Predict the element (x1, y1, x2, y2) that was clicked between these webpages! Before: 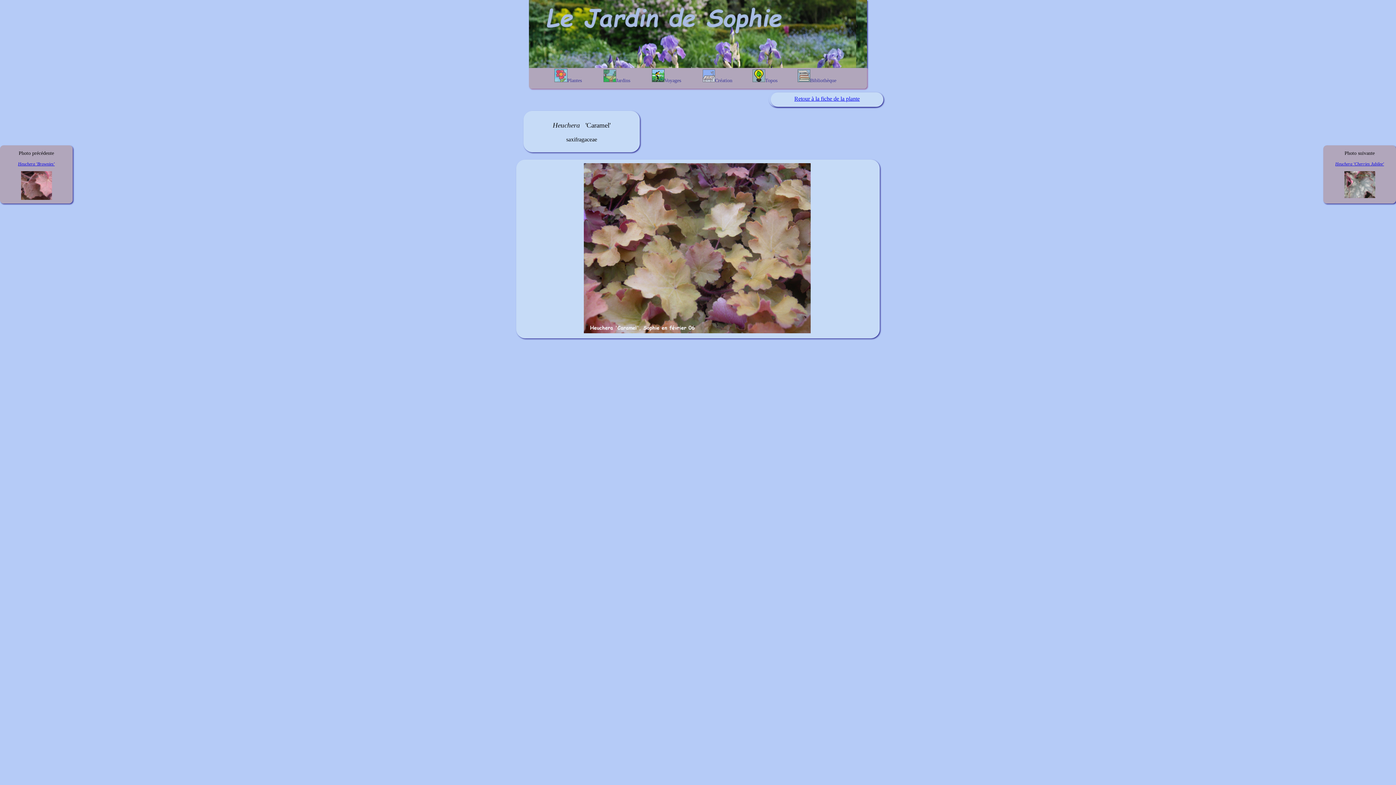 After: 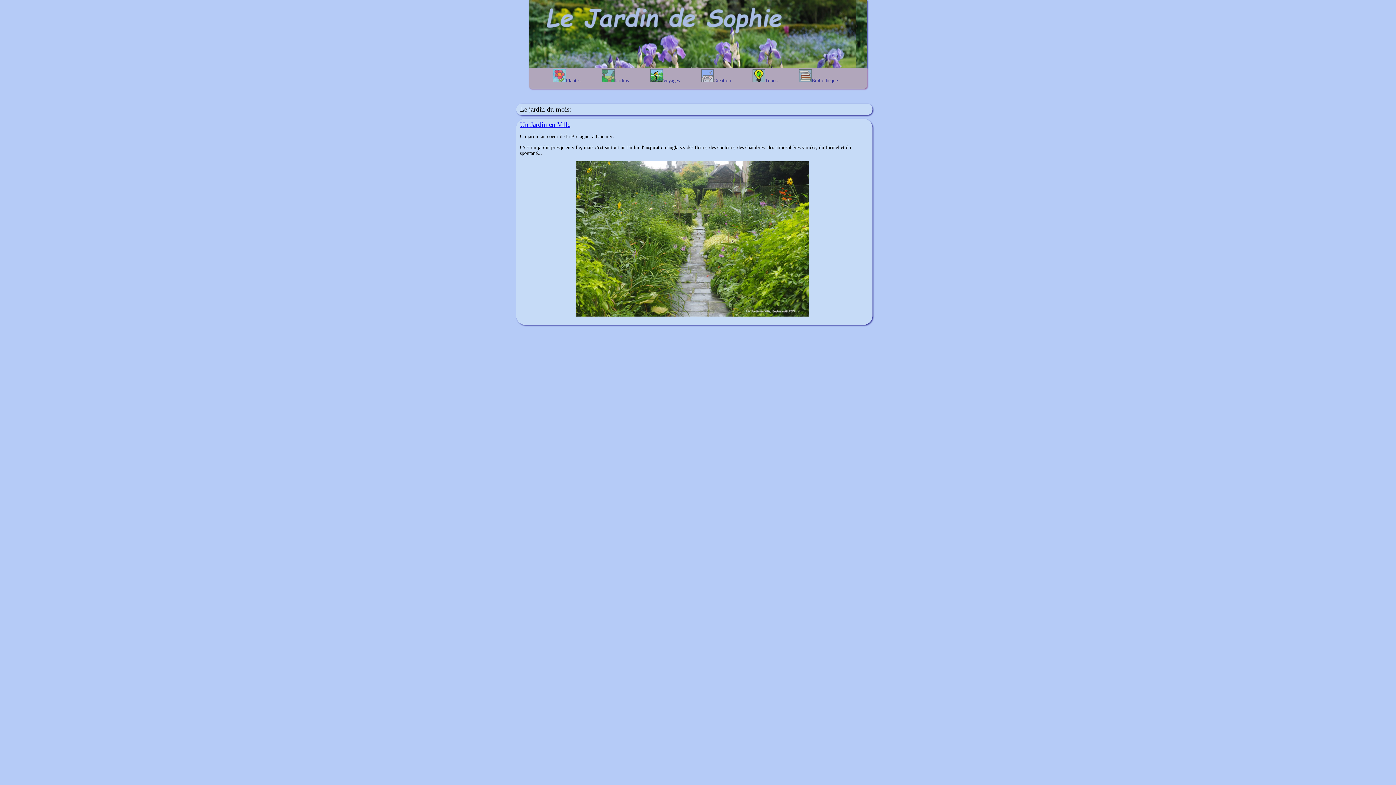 Action: bbox: (0, 0, 1396, 68)